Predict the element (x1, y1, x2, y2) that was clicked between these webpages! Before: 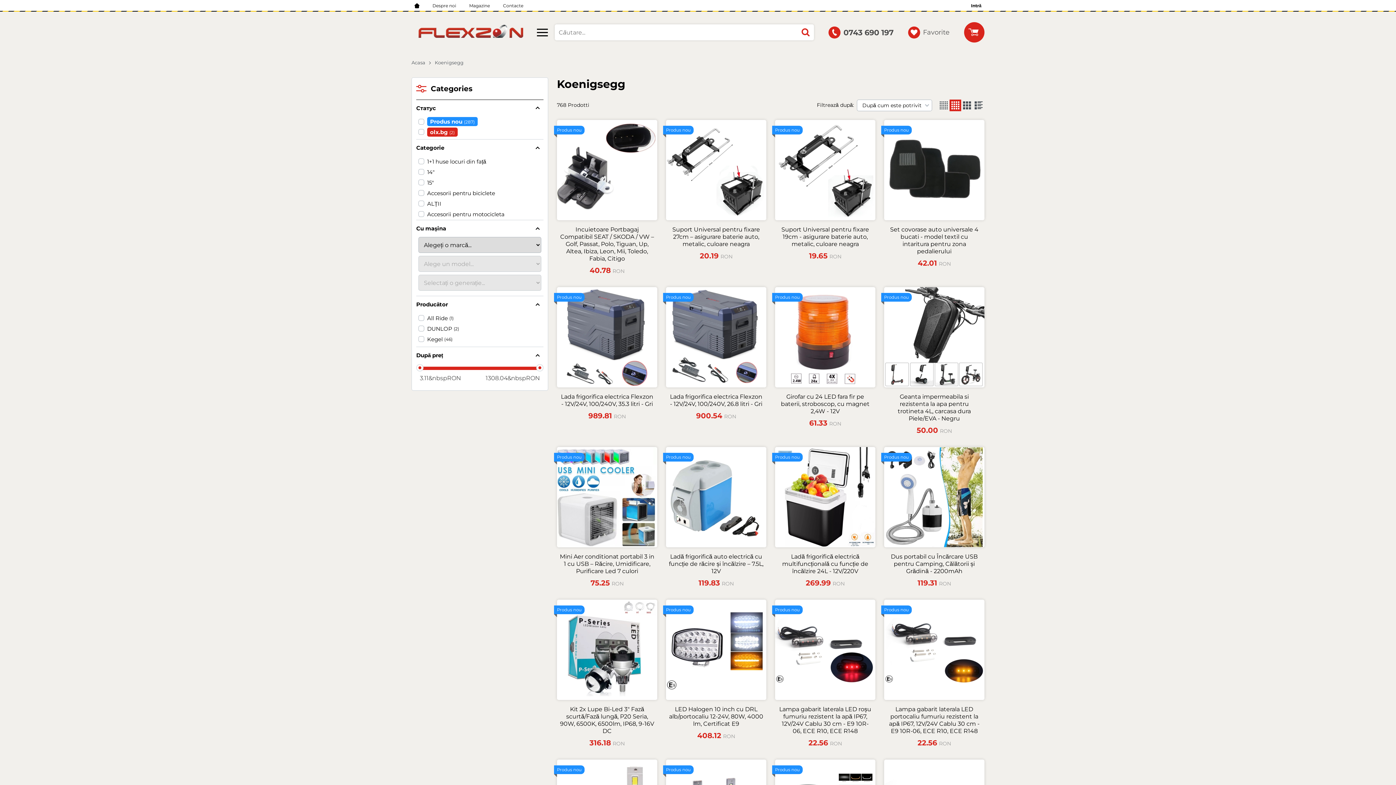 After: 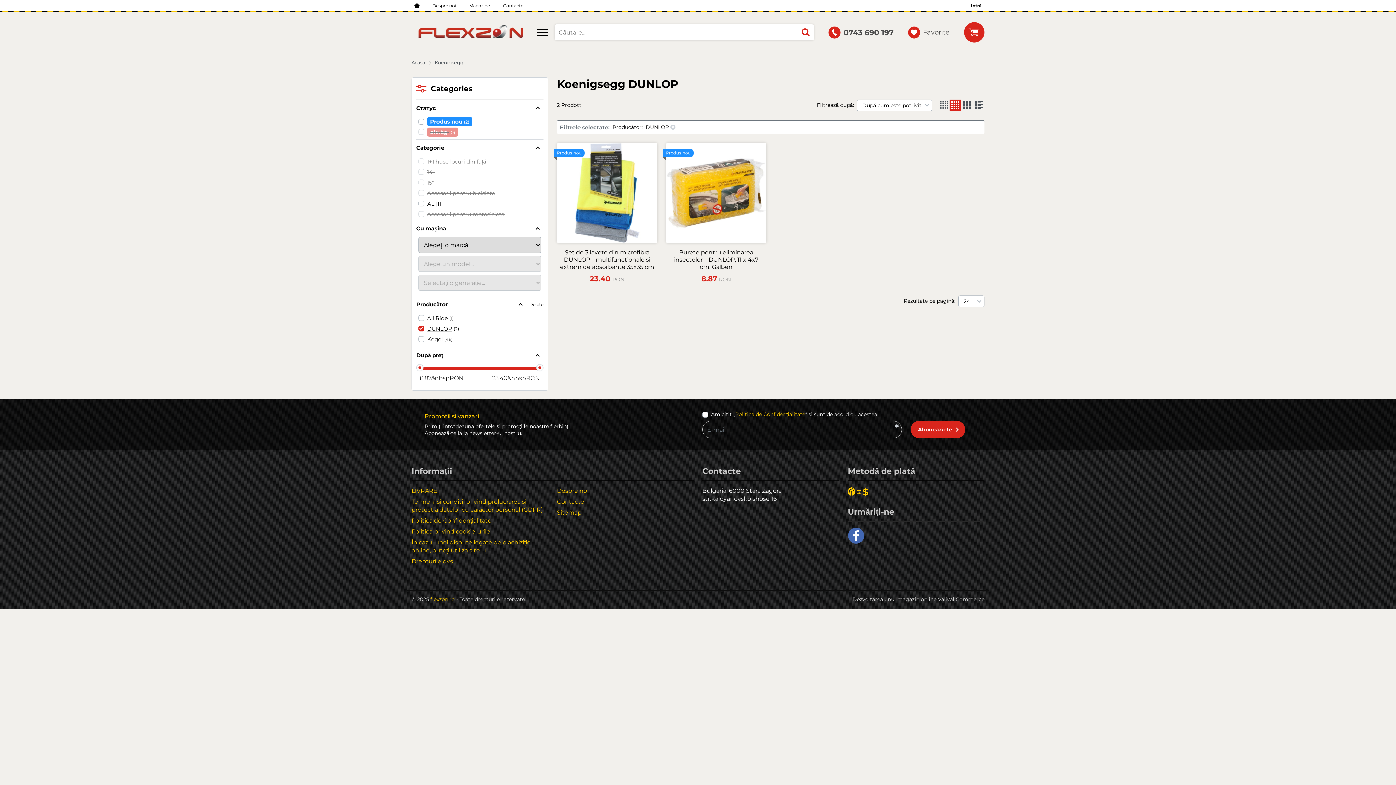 Action: bbox: (427, 325, 452, 332) label: DUNLOP